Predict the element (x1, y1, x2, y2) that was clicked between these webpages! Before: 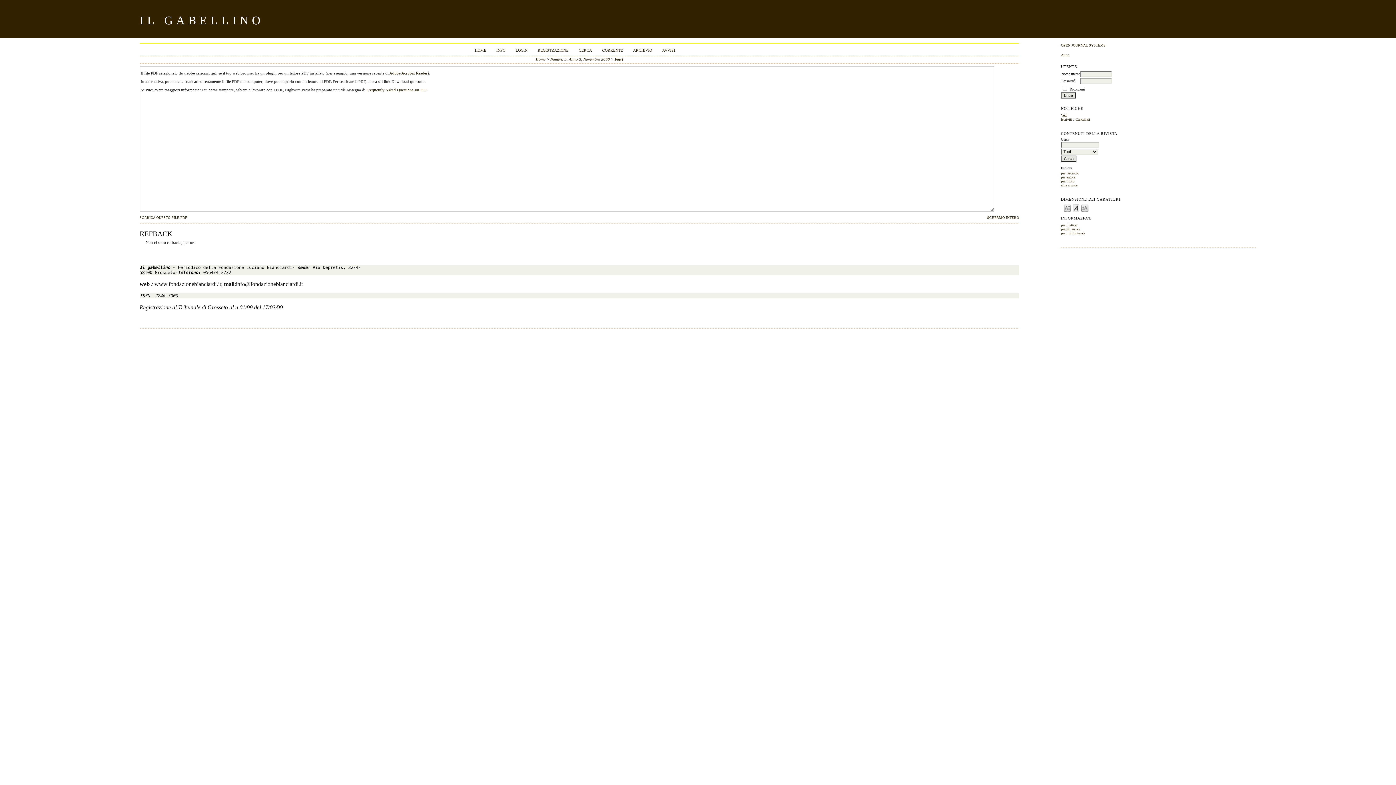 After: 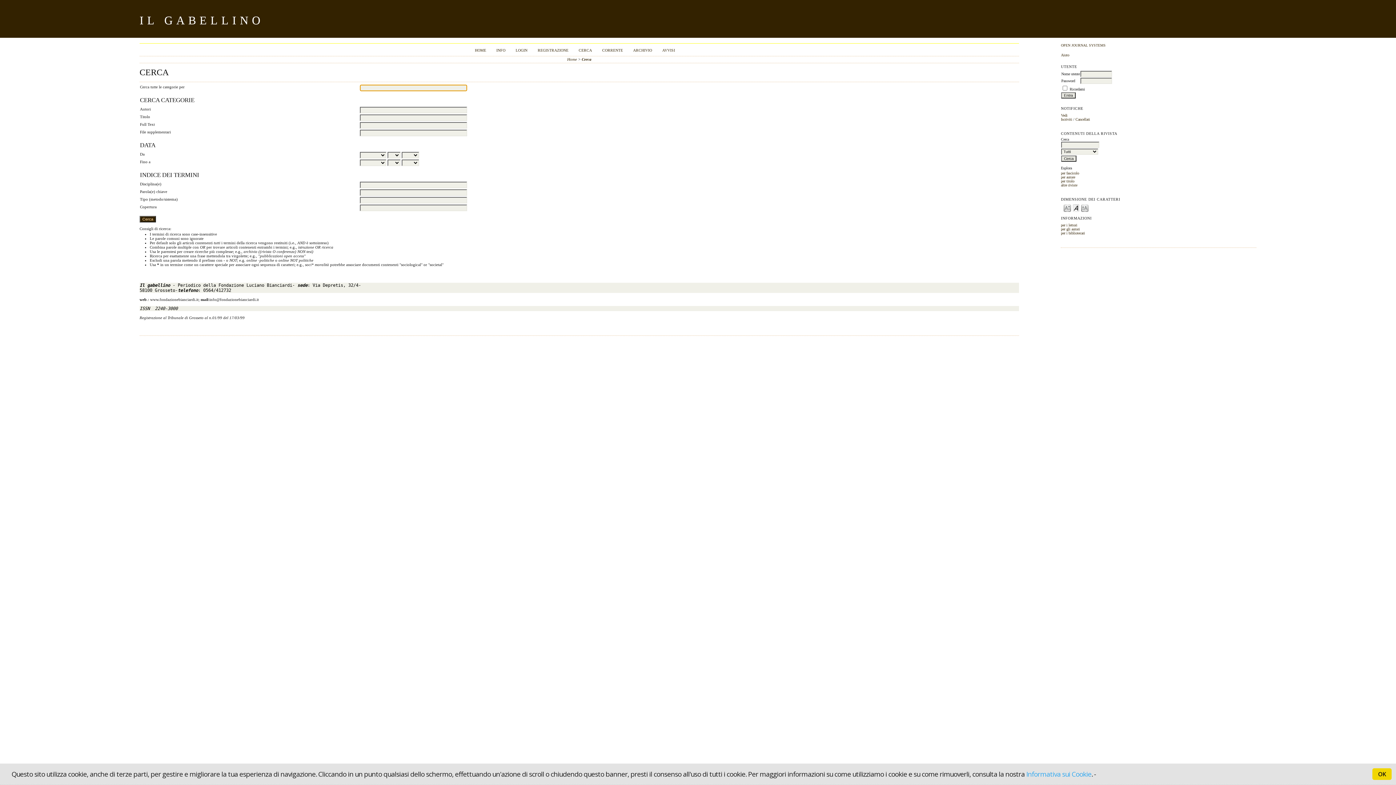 Action: label: CERCA bbox: (578, 48, 592, 52)